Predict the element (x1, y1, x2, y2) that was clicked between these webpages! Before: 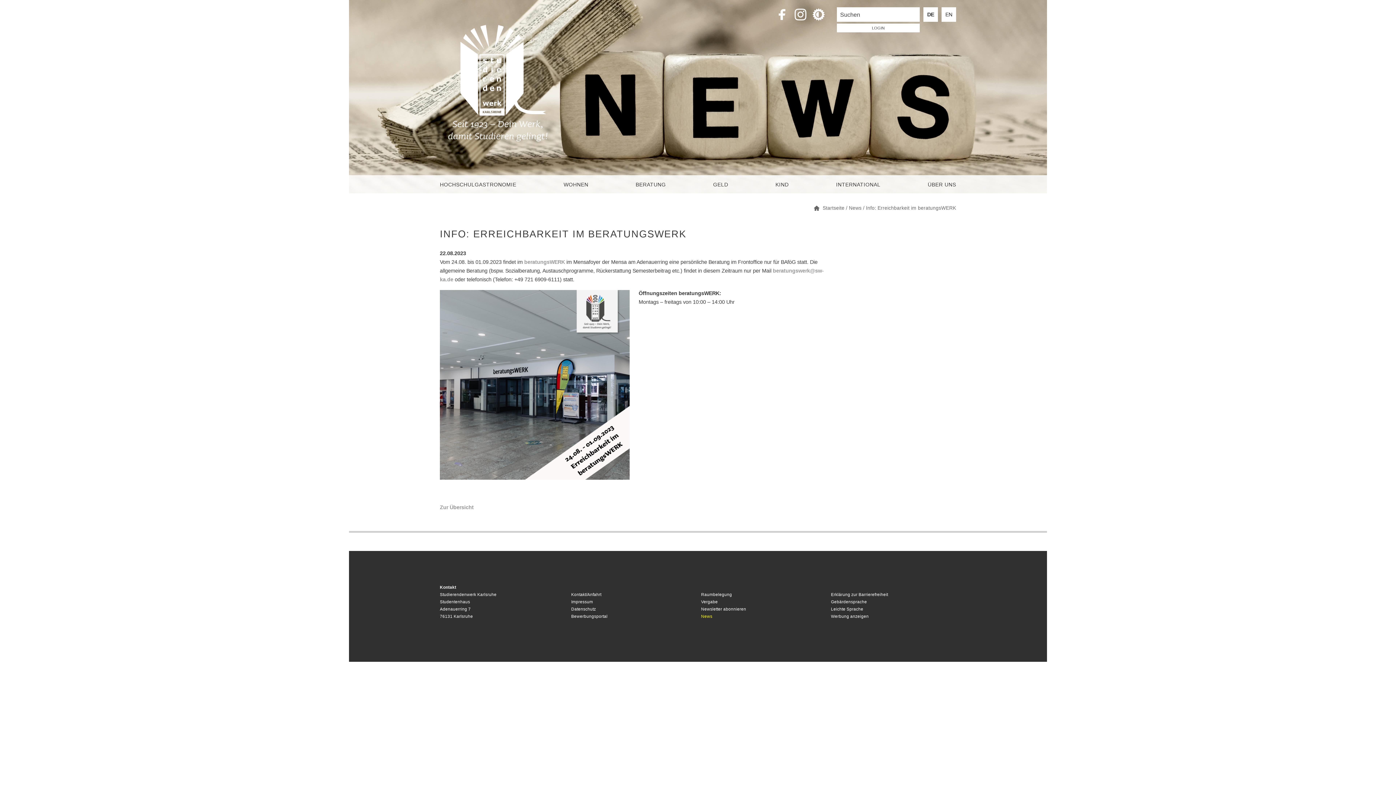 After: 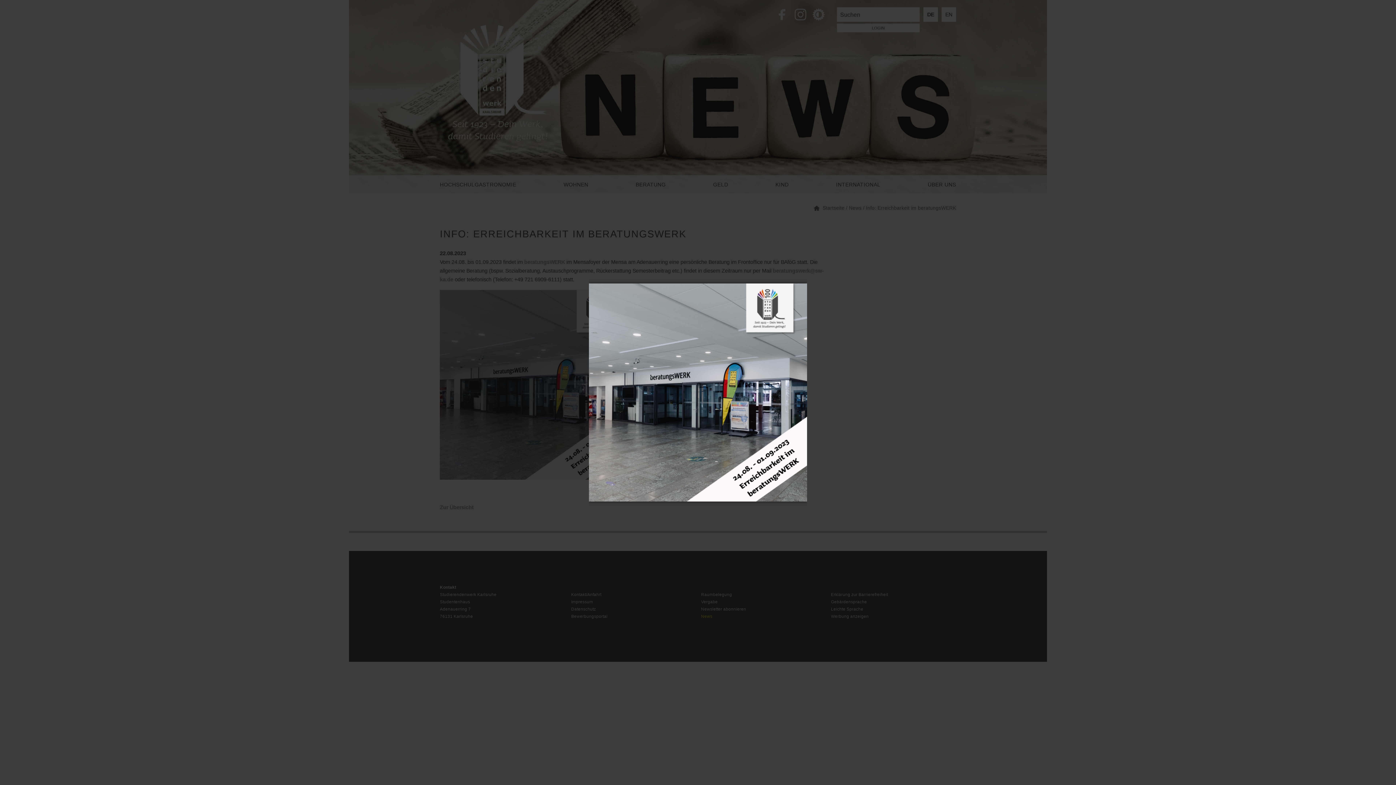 Action: bbox: (440, 290, 629, 480)